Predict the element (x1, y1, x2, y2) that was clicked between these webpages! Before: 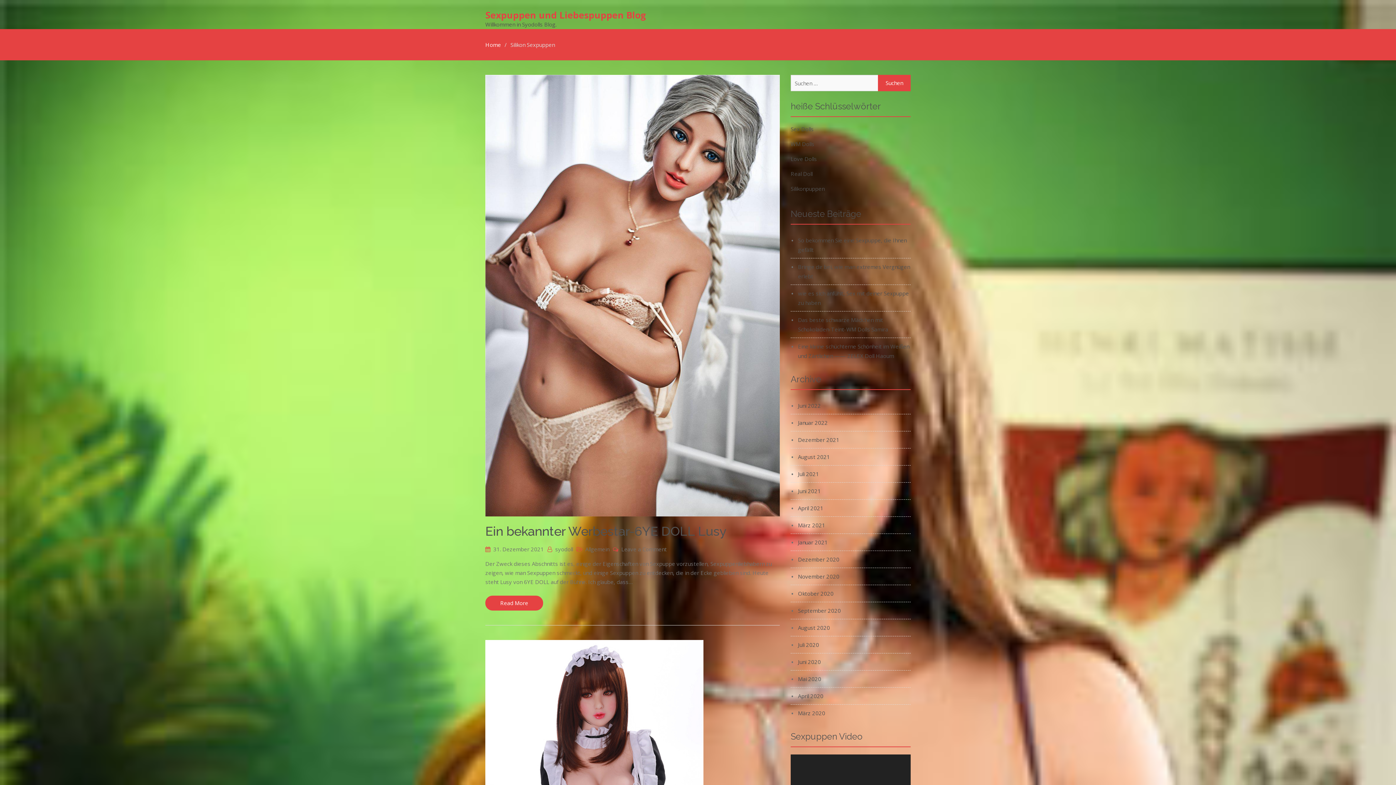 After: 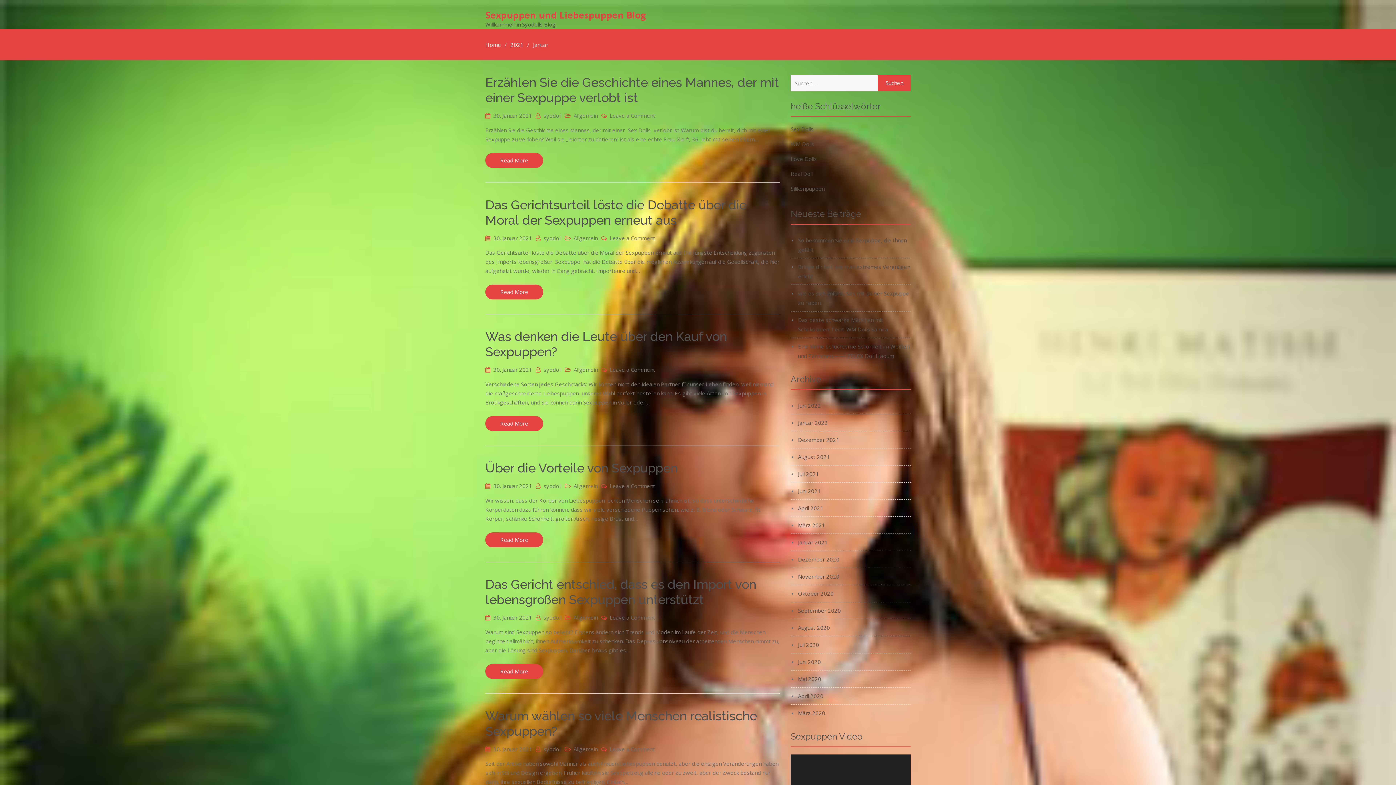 Action: bbox: (798, 538, 828, 546) label: Januar 2021